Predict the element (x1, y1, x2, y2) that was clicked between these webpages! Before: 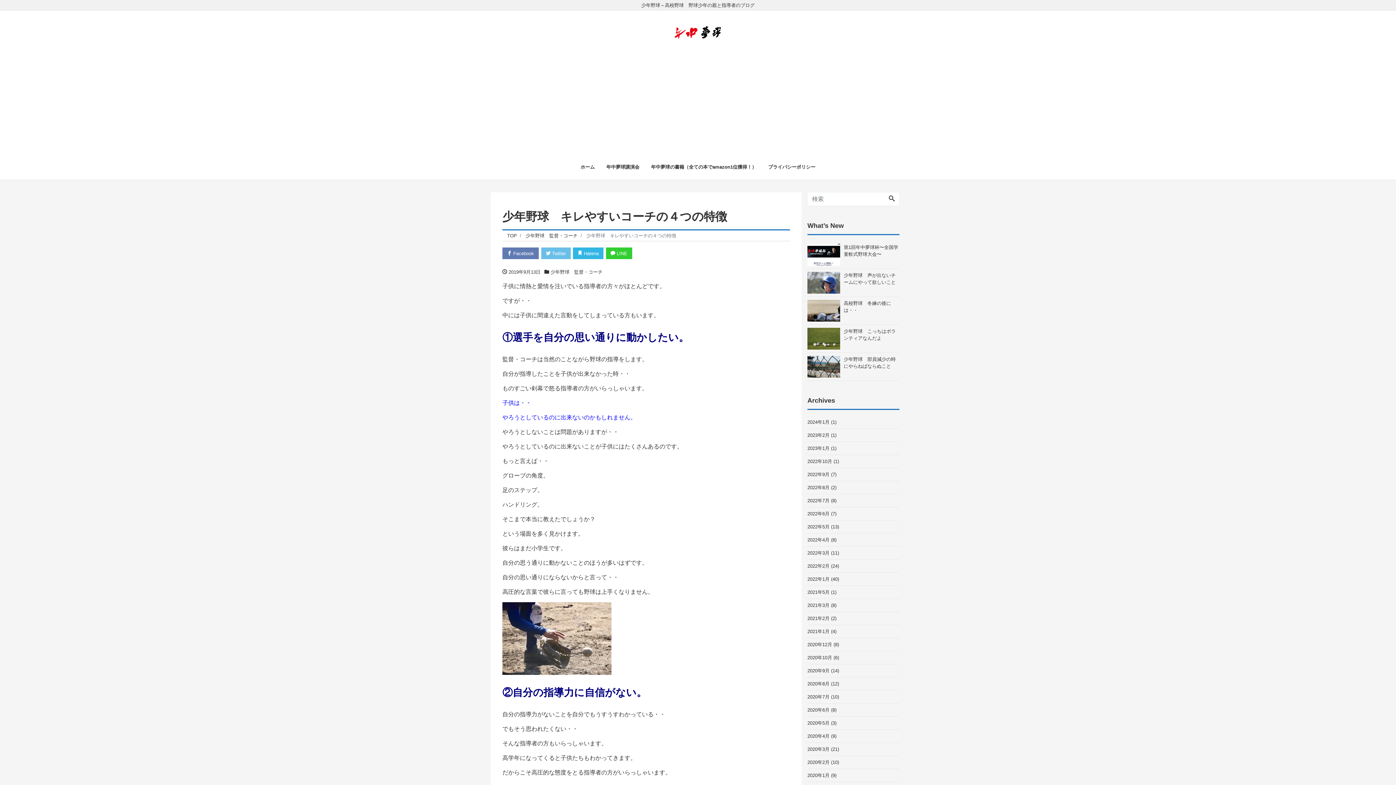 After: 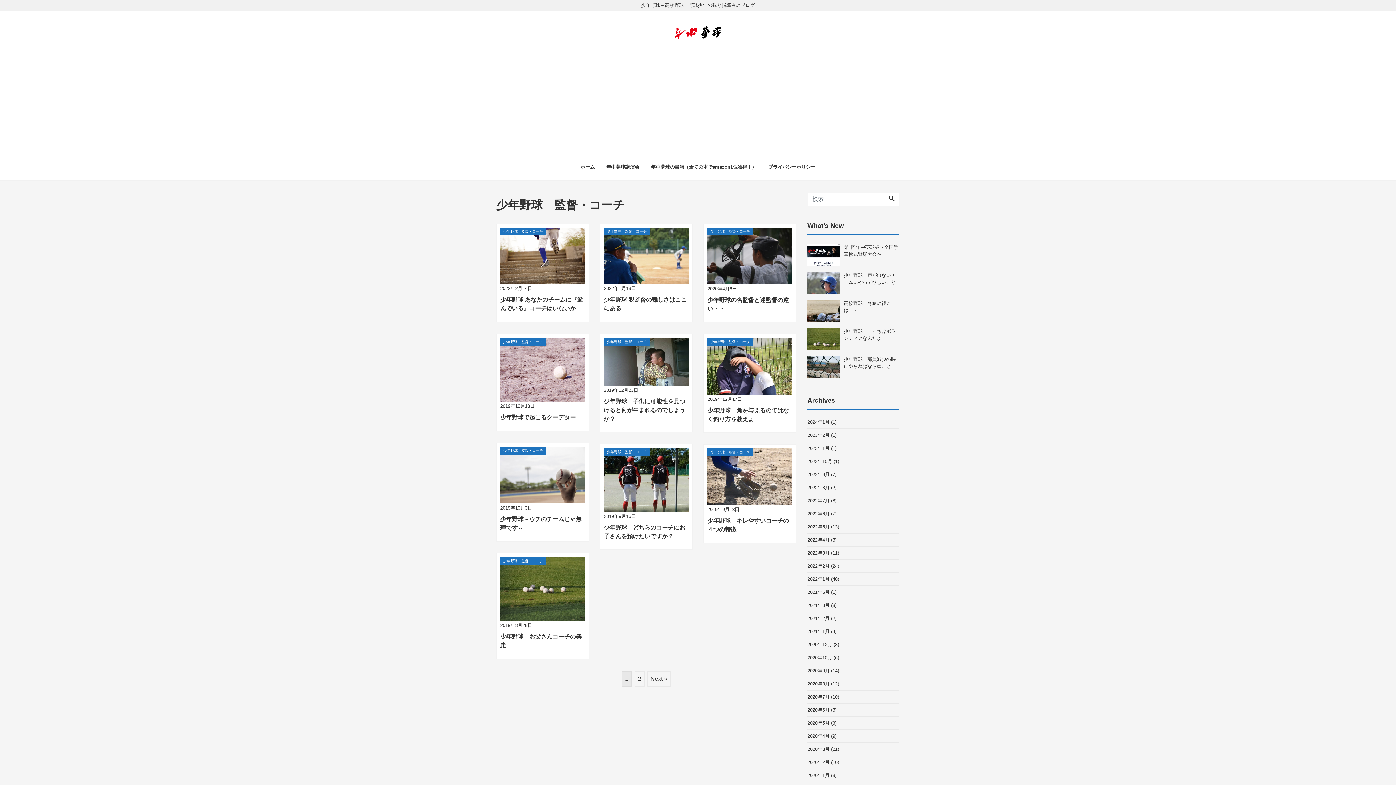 Action: bbox: (525, 232, 577, 238) label: 少年野球　監督・コーチ